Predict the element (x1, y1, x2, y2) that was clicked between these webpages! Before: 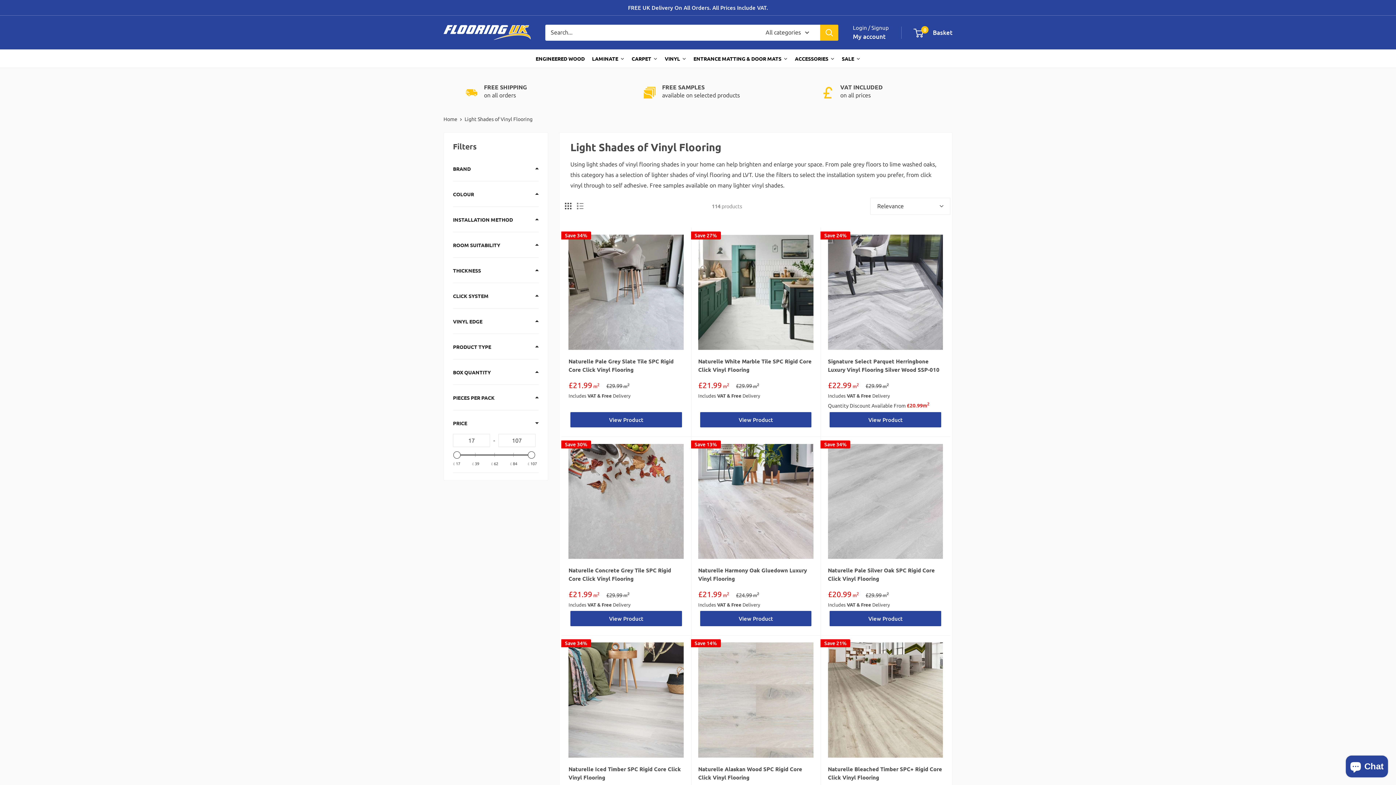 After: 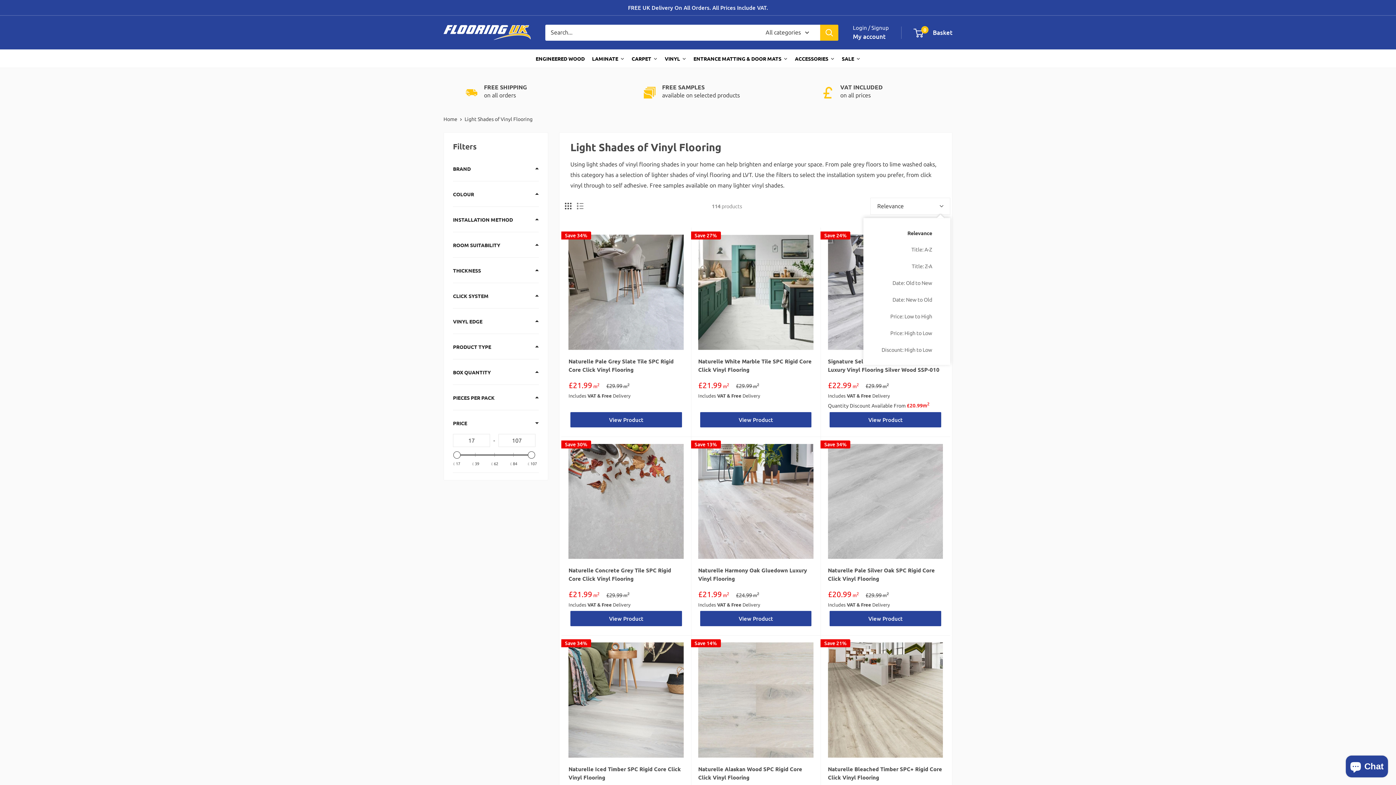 Action: bbox: (870, 197, 950, 214) label: Relevance